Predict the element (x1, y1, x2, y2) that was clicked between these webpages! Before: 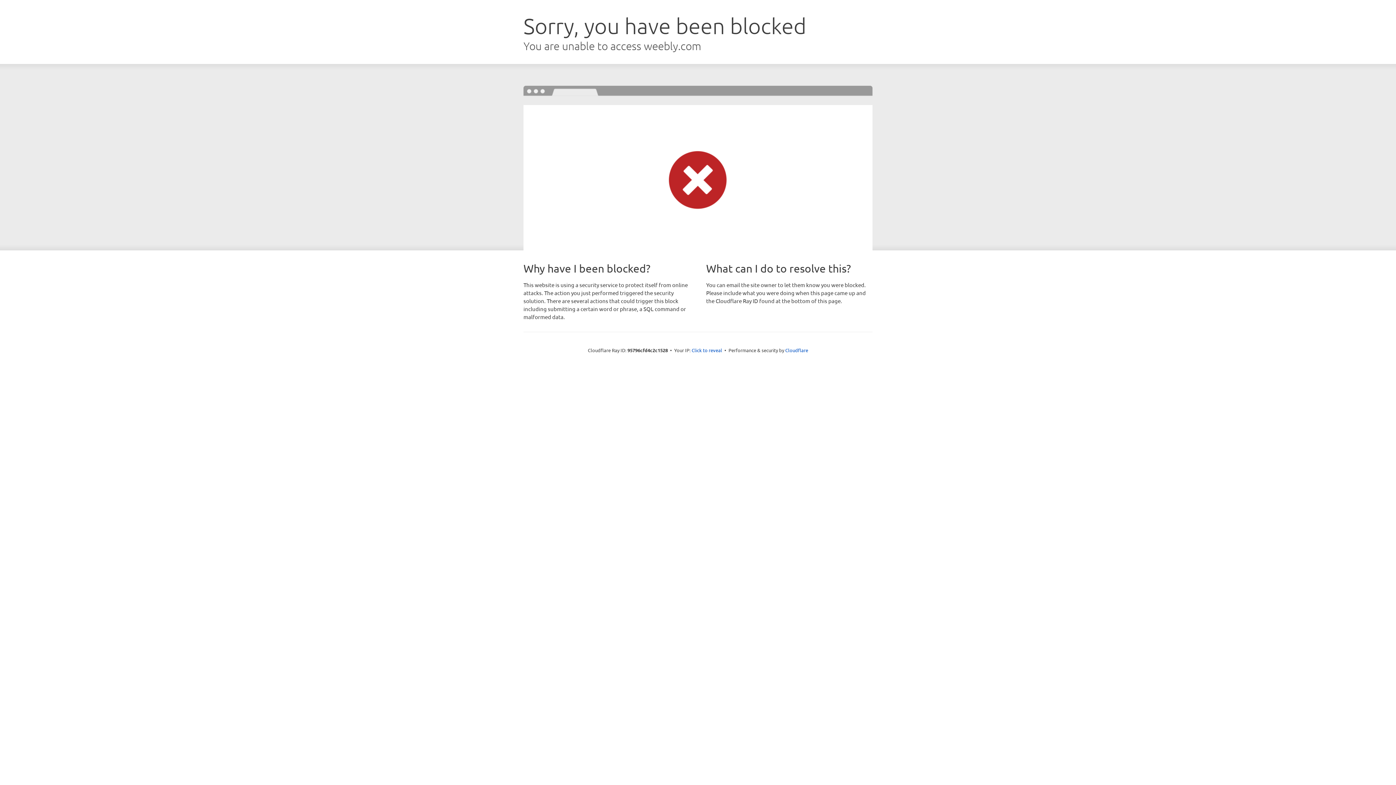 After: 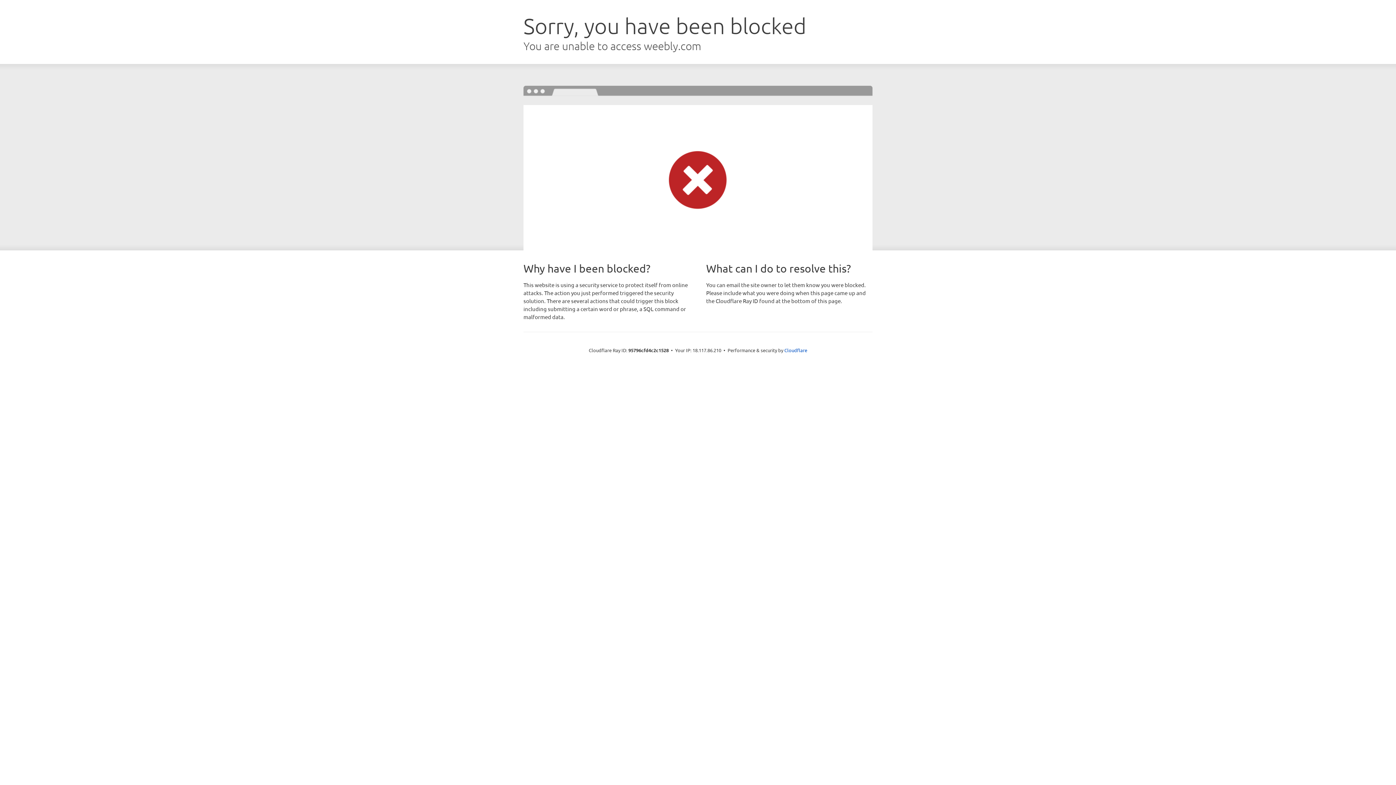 Action: label: Click to reveal bbox: (691, 346, 722, 353)